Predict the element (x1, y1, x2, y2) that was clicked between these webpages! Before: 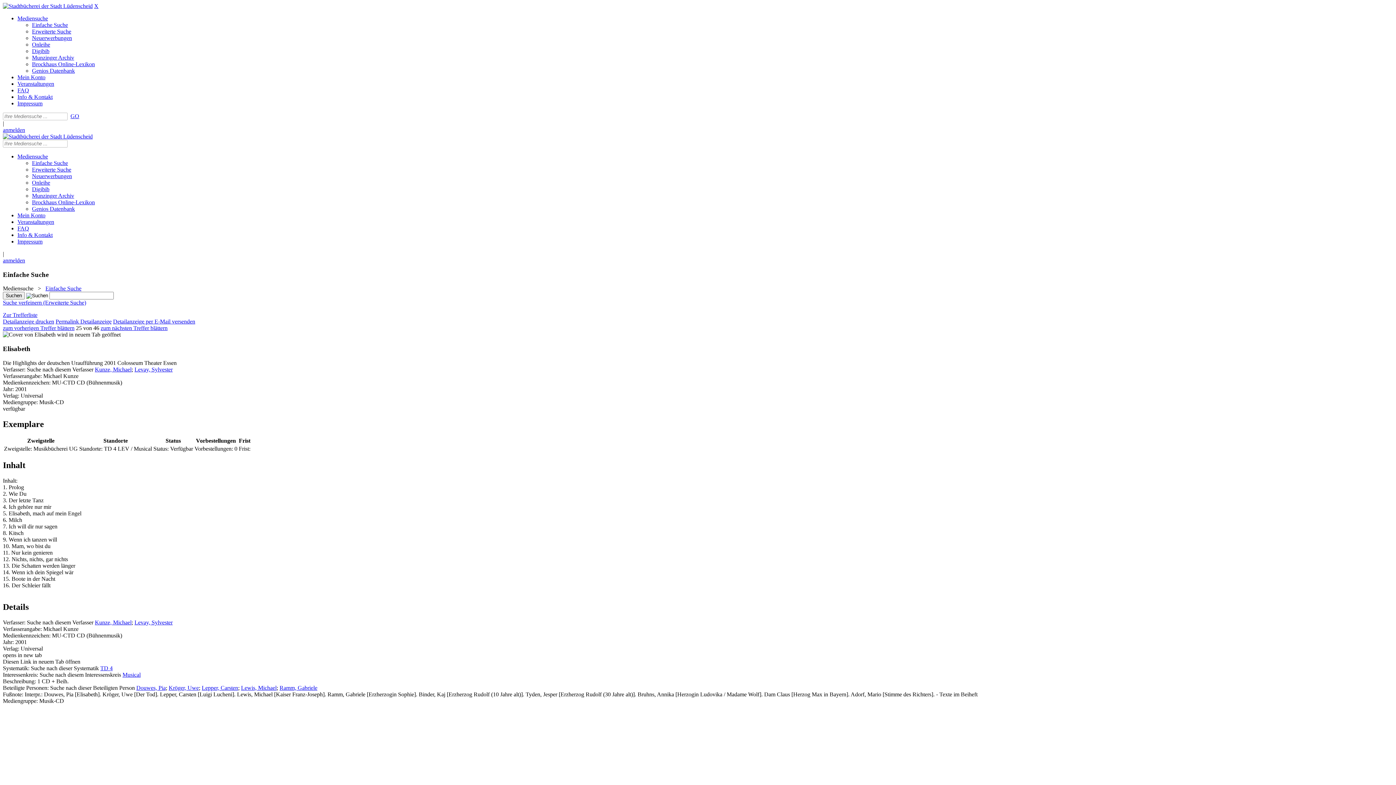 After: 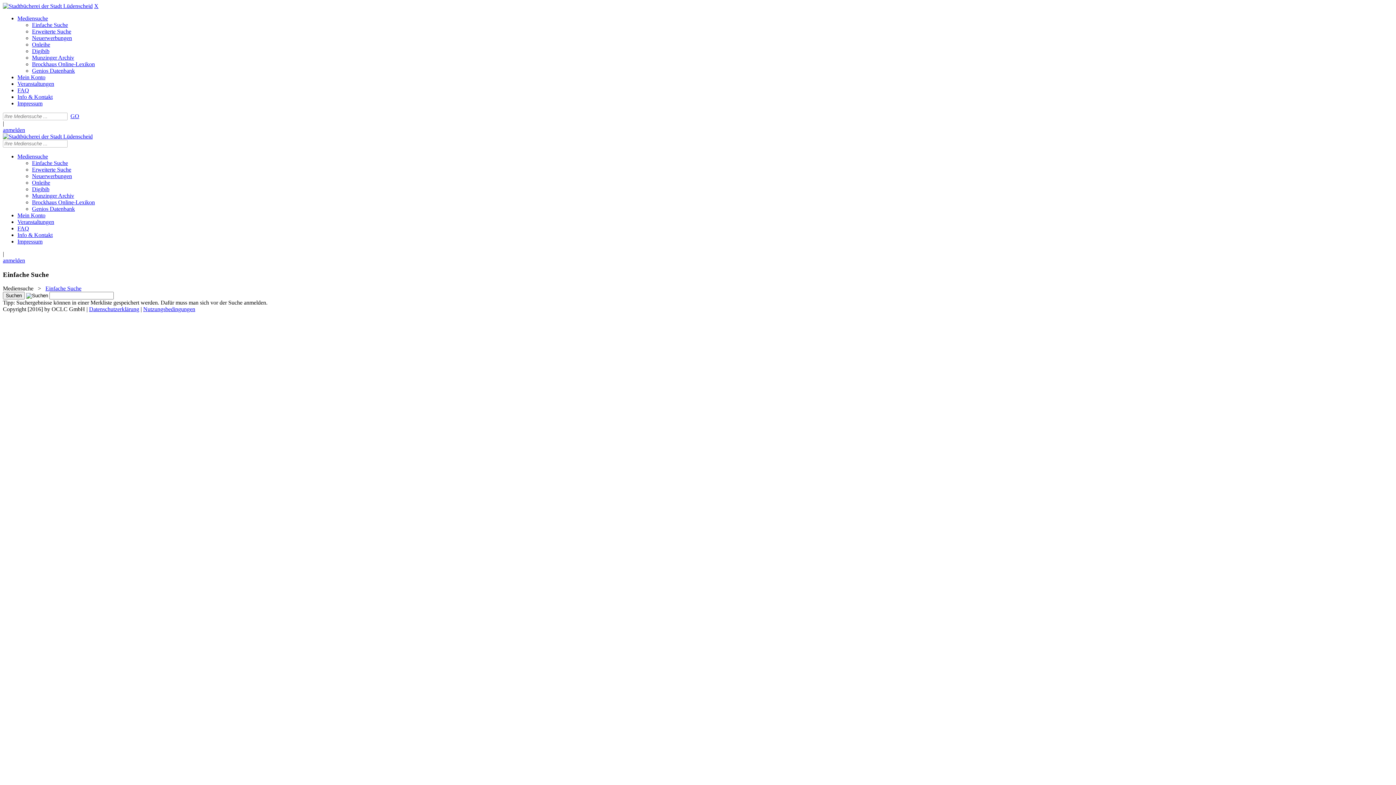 Action: bbox: (32, 160, 68, 166) label: Einfache Suche